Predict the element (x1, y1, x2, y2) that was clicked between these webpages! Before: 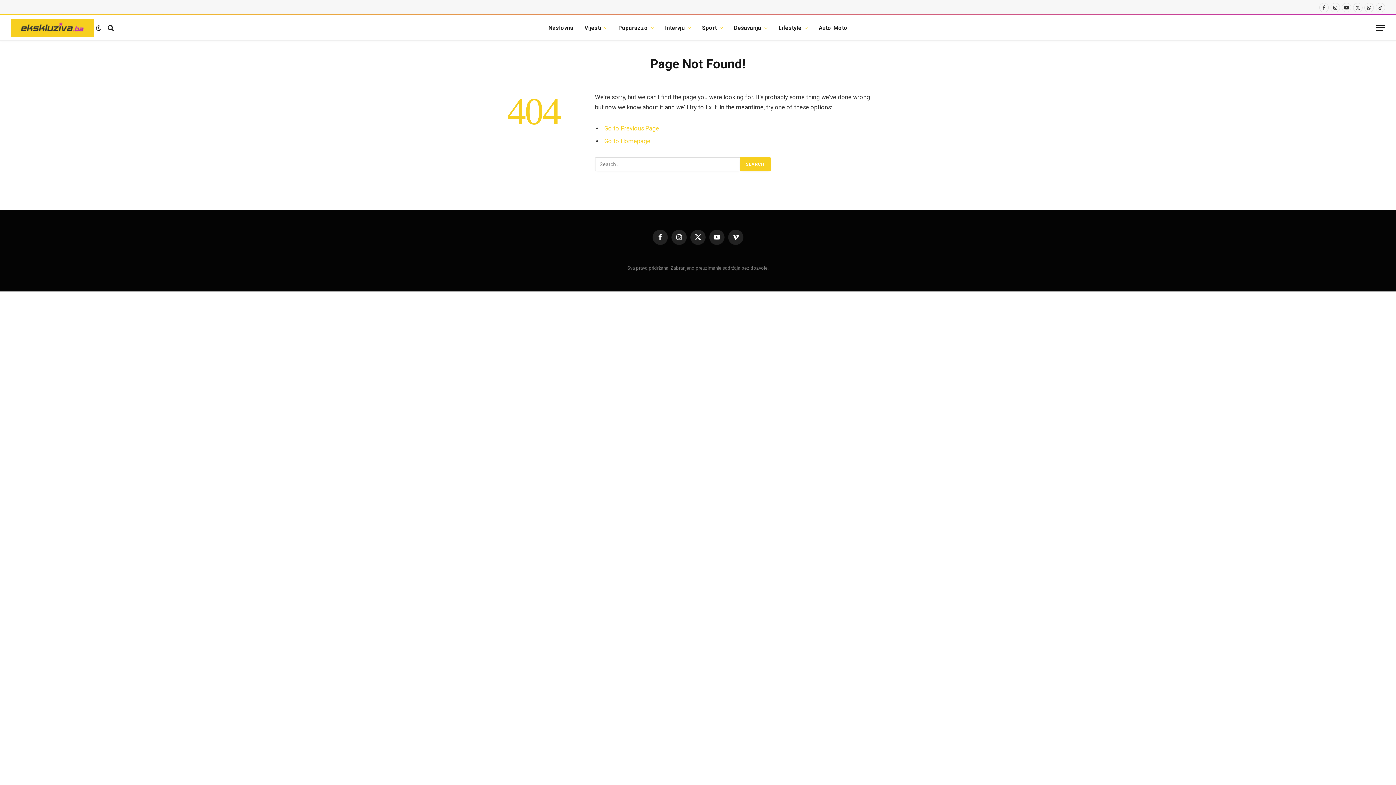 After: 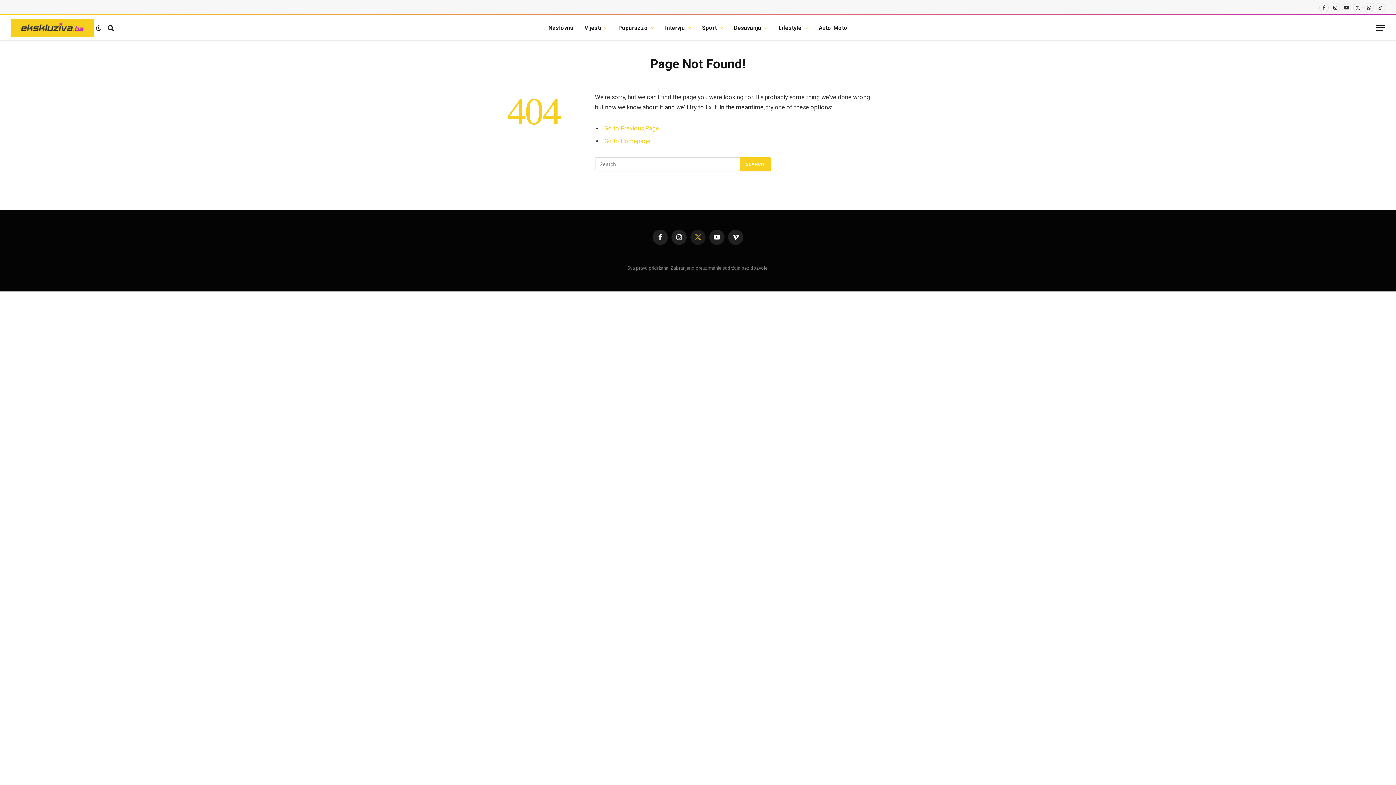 Action: label: X (Twitter) bbox: (690, 229, 705, 244)